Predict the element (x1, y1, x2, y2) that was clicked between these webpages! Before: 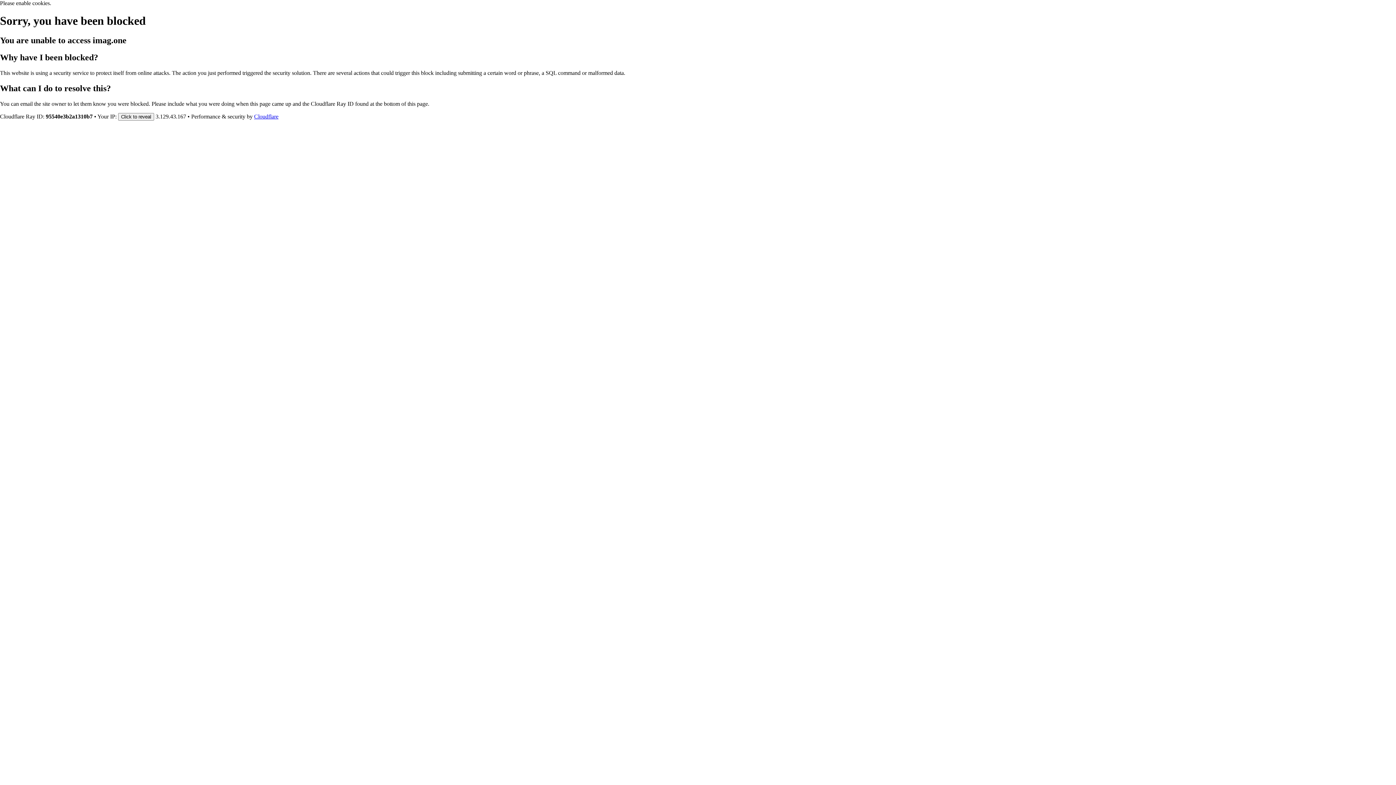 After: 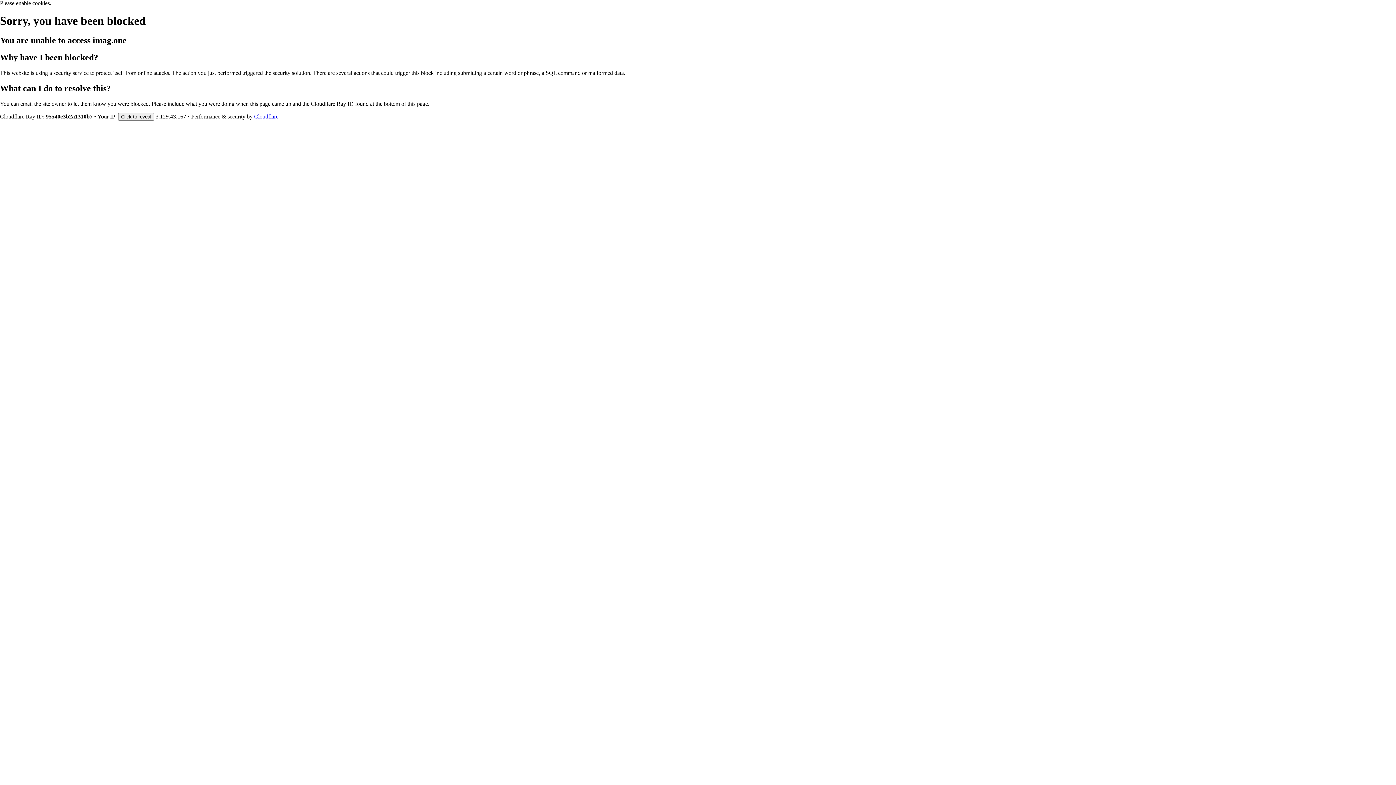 Action: bbox: (254, 113, 278, 119) label: Cloudflare